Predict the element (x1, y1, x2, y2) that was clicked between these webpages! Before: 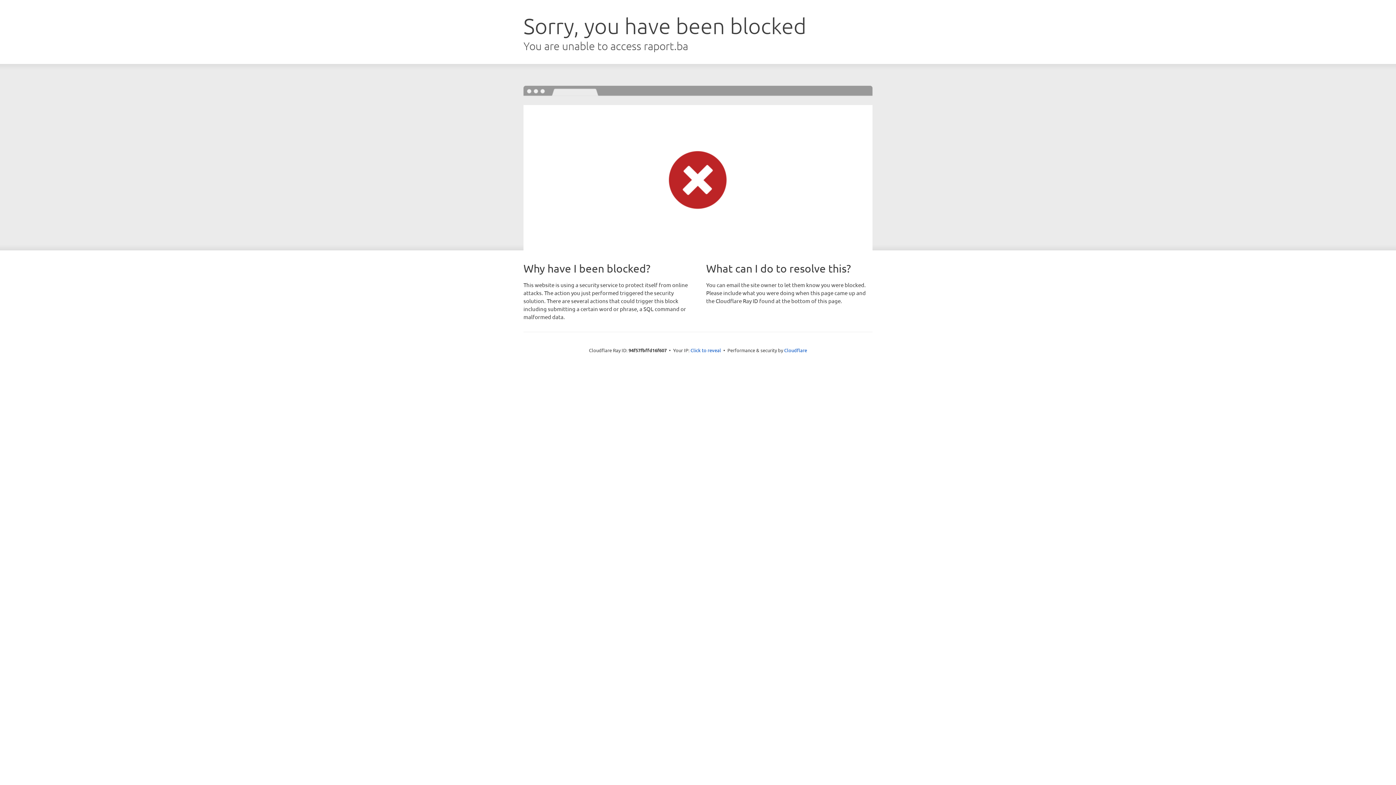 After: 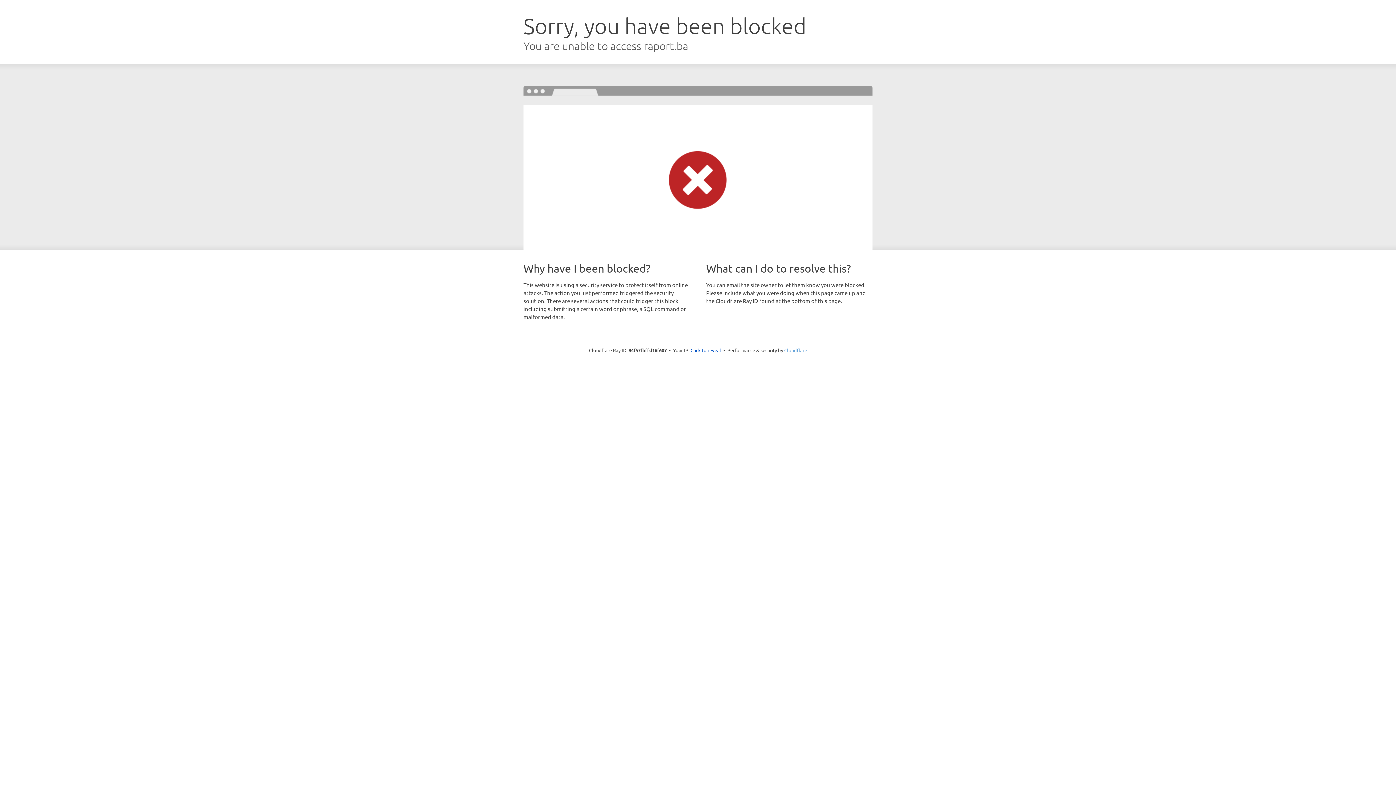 Action: bbox: (784, 347, 807, 353) label: Cloudflare